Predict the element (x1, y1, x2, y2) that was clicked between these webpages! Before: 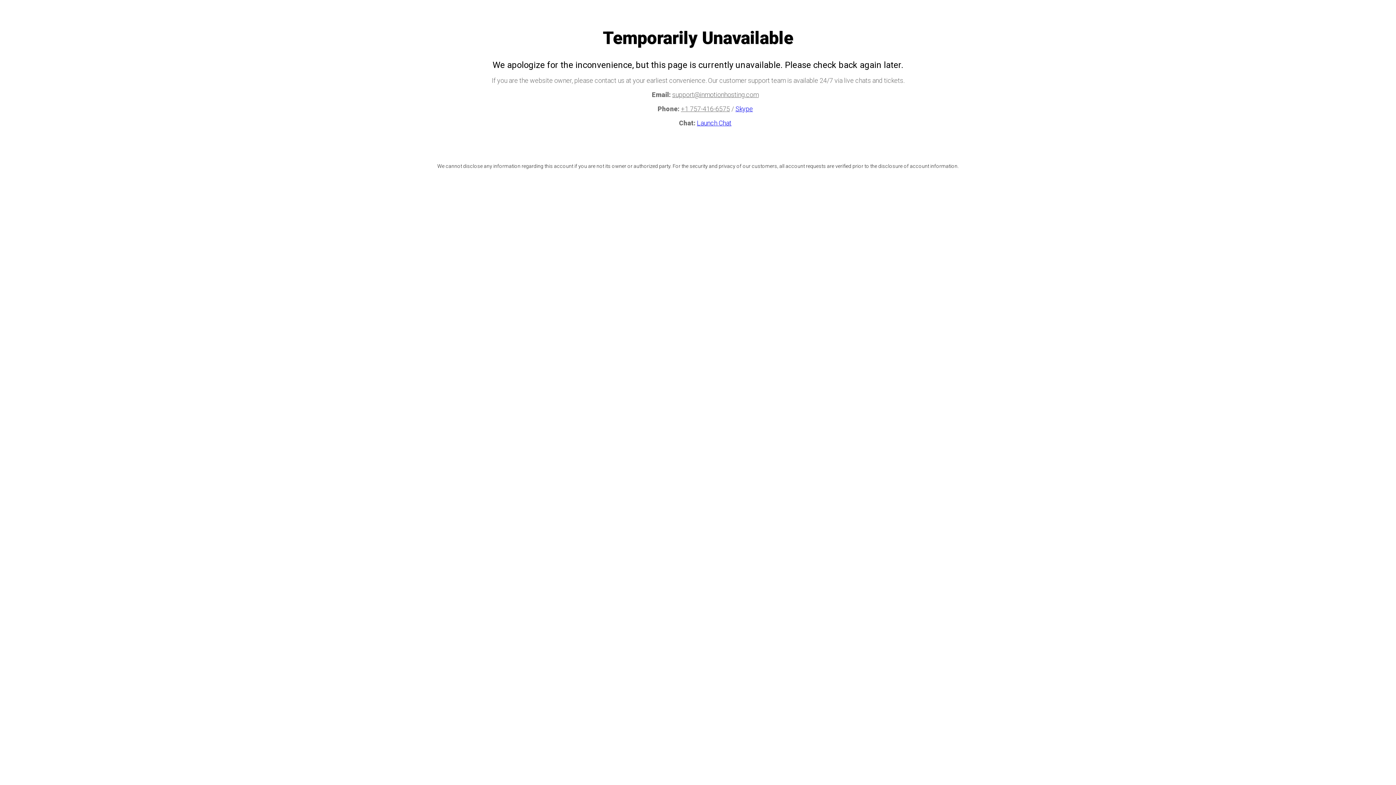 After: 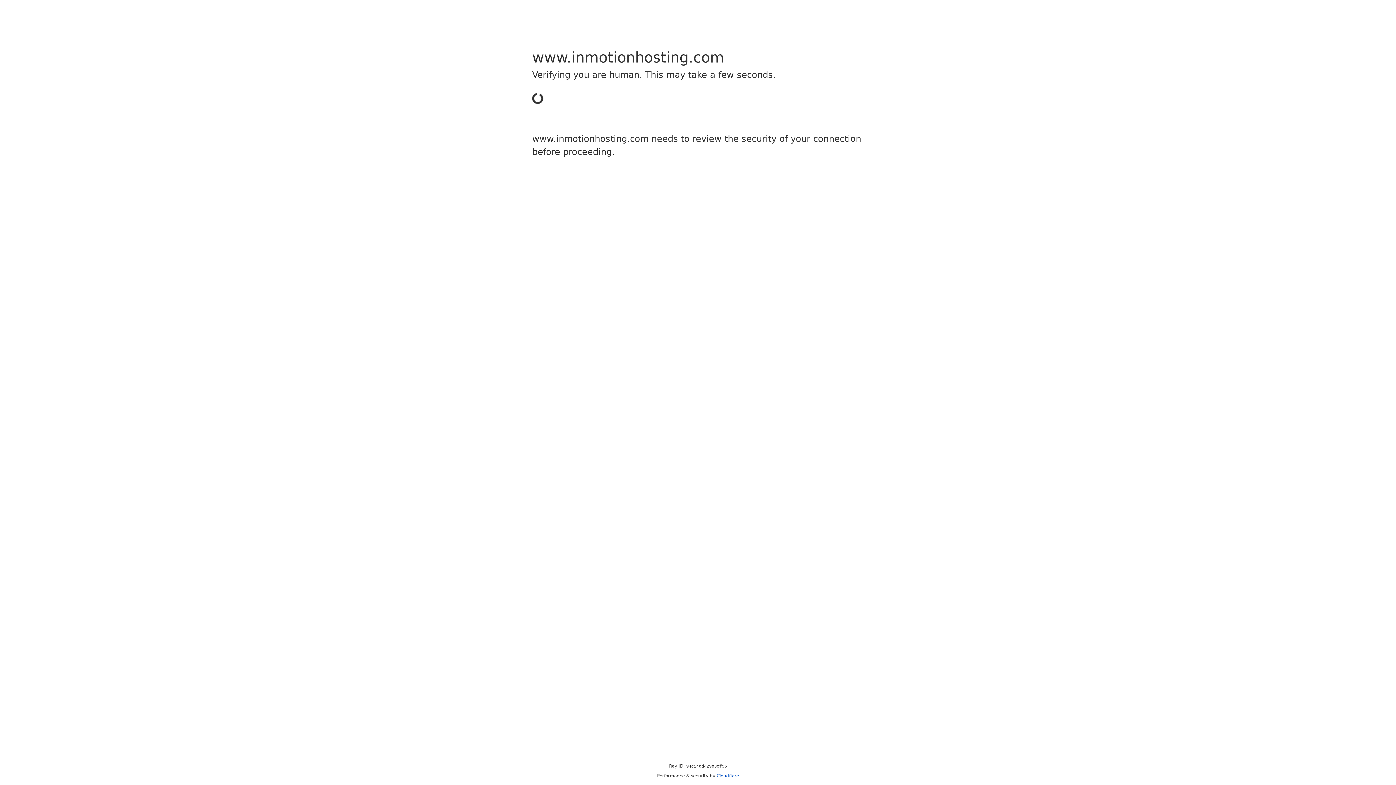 Action: bbox: (735, 105, 753, 112) label: Skype